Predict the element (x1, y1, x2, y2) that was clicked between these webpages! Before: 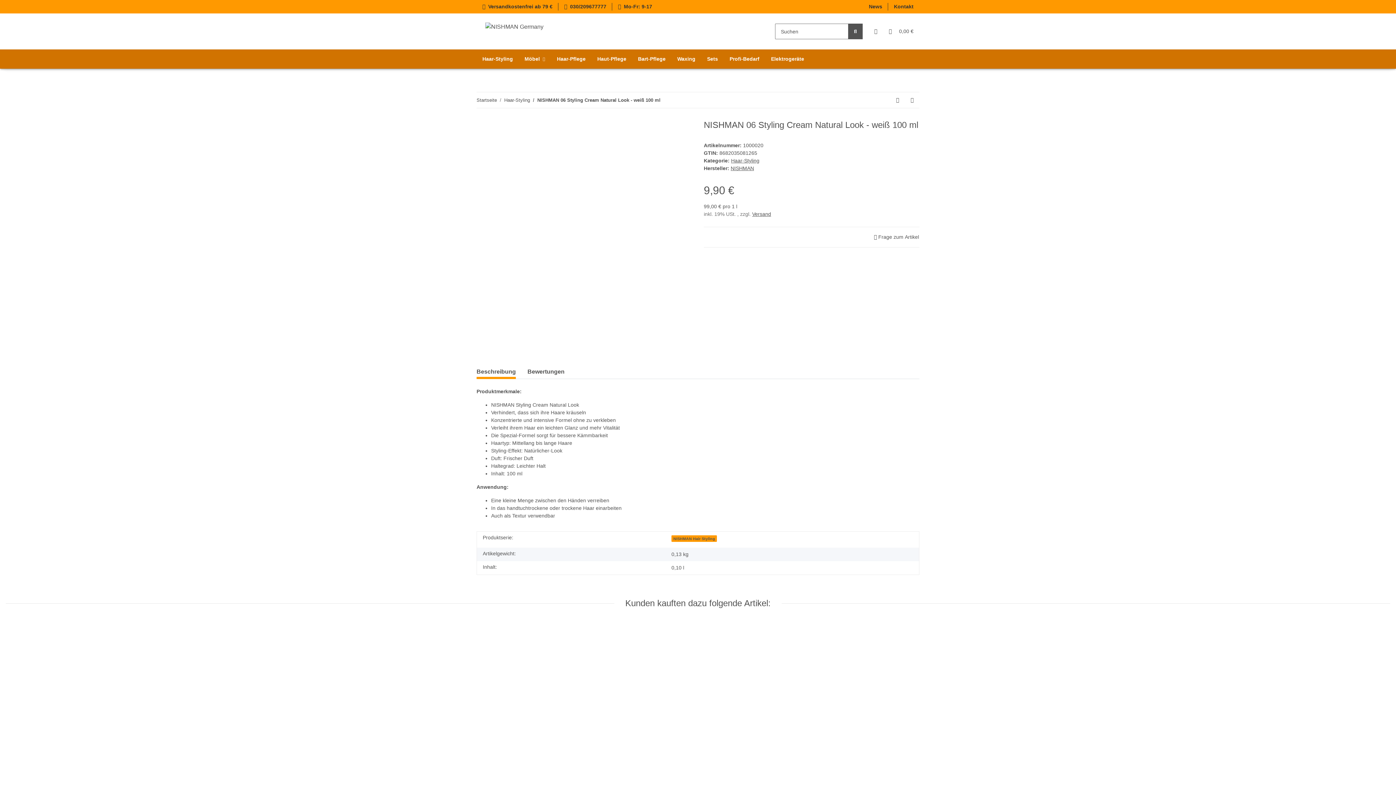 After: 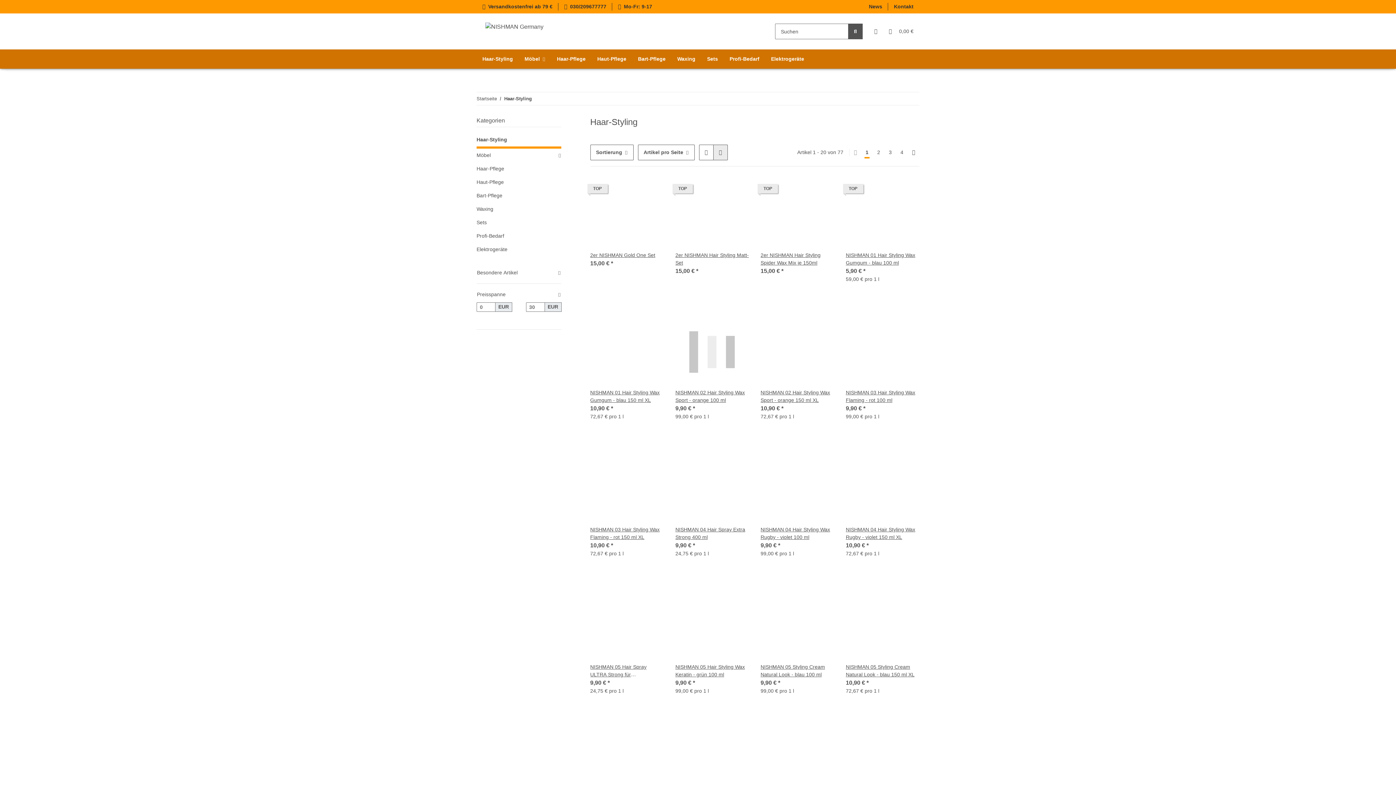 Action: label: Haar-Styling bbox: (504, 96, 530, 103)